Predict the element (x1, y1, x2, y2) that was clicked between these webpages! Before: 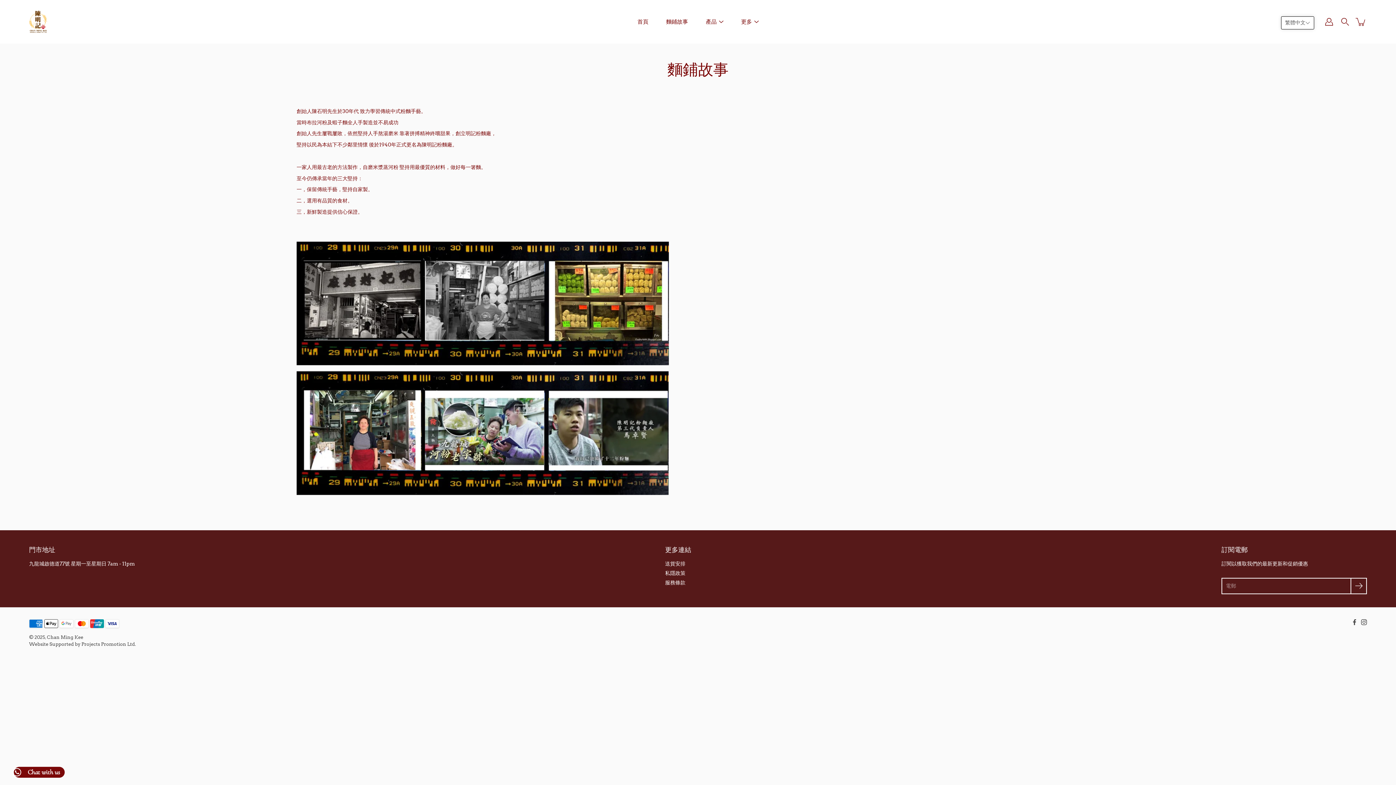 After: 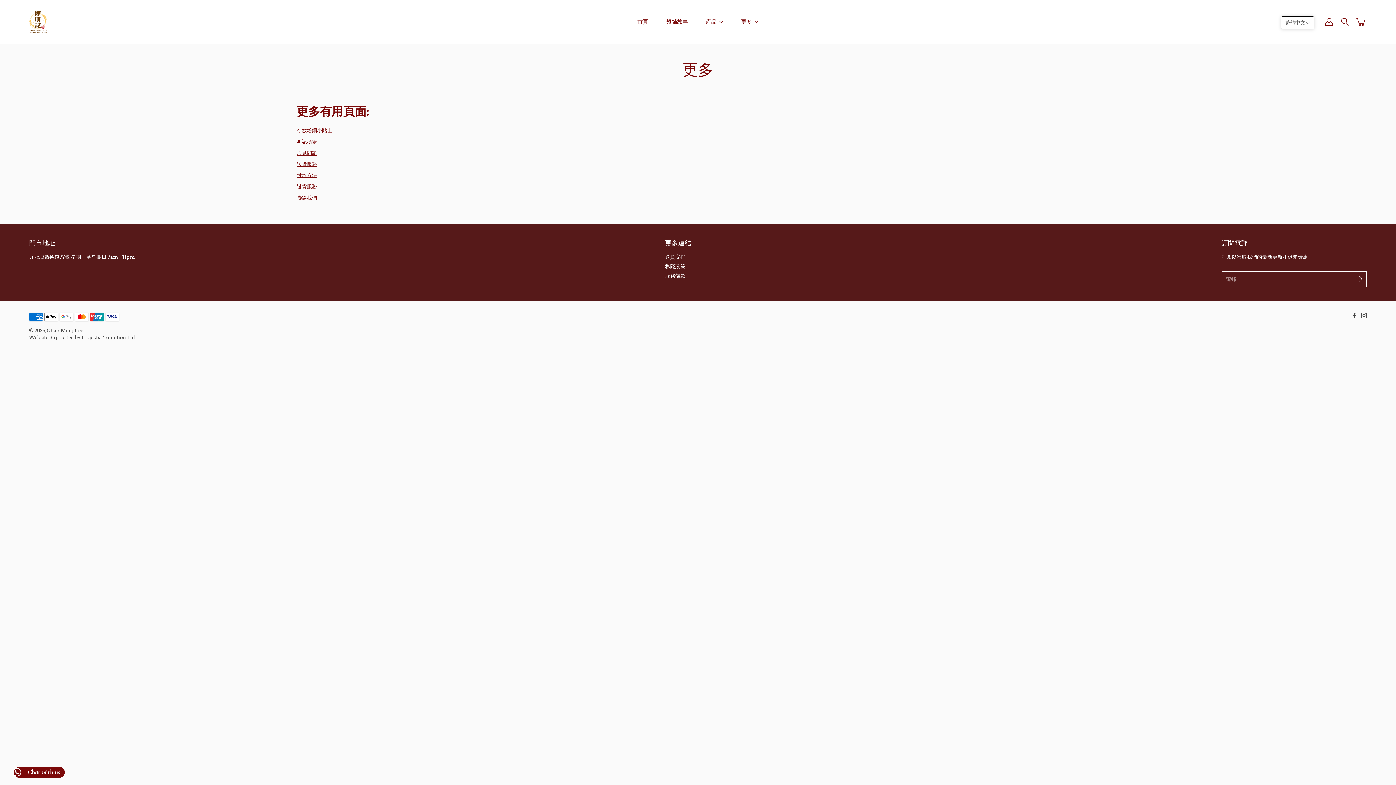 Action: label: 更多 bbox: (741, 17, 752, 26)